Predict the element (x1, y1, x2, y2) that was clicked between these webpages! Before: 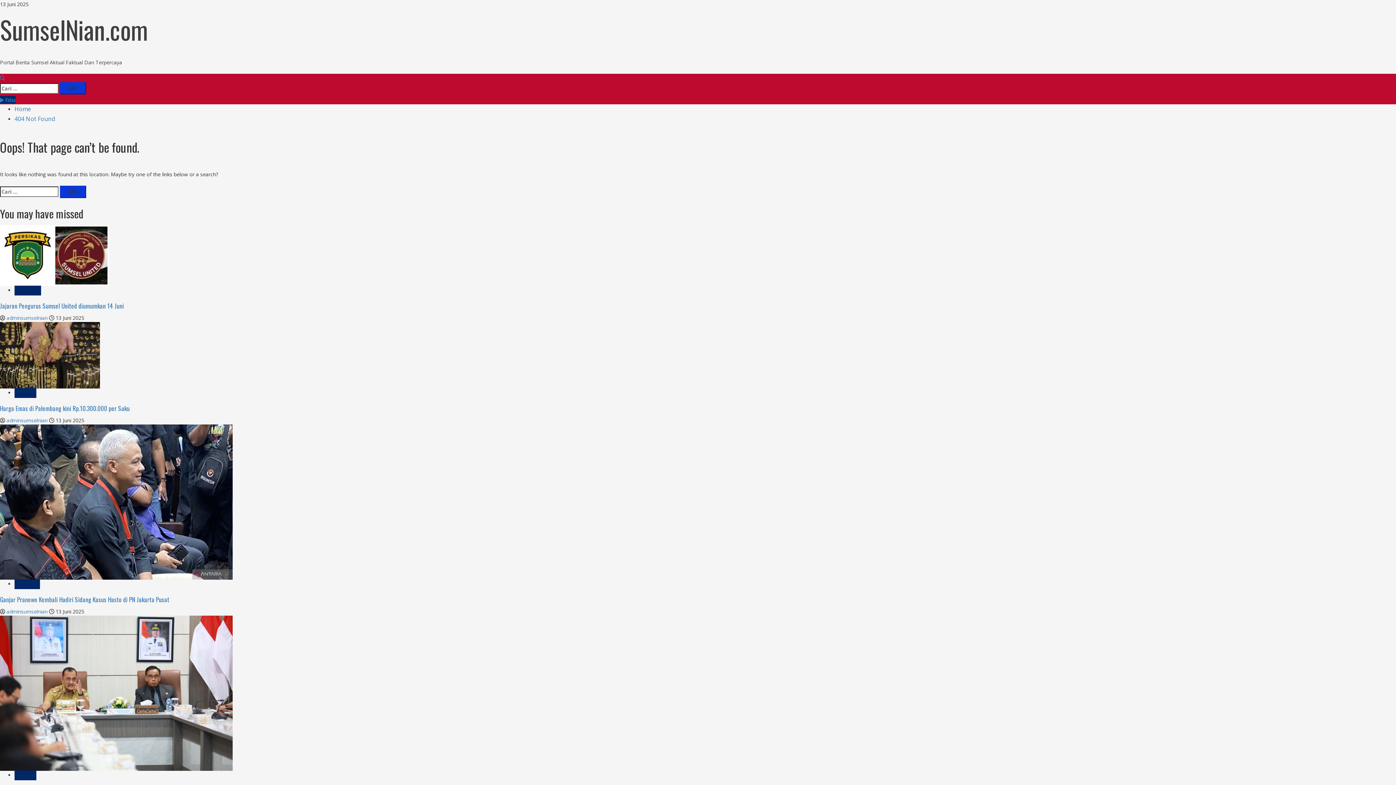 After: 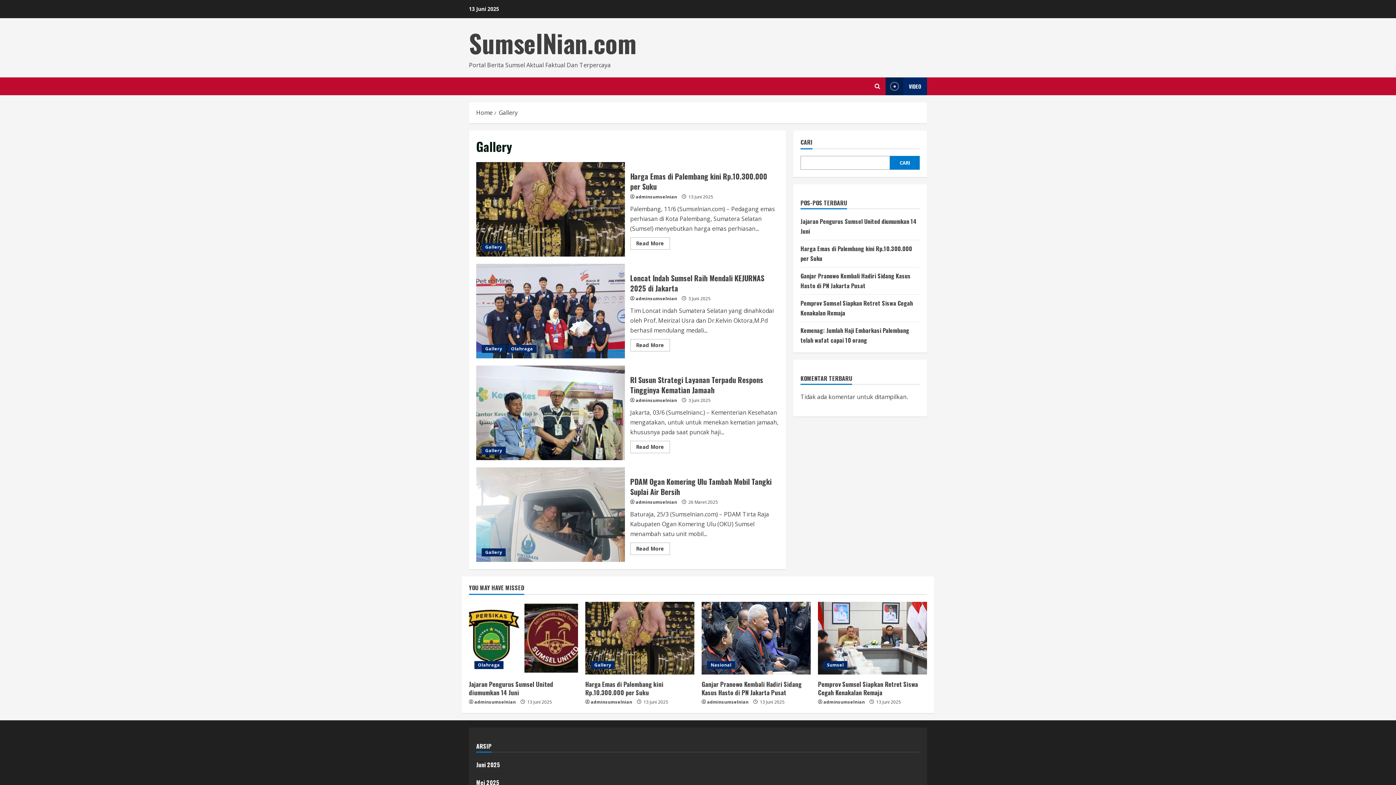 Action: label: Gallery bbox: (14, 388, 36, 398)